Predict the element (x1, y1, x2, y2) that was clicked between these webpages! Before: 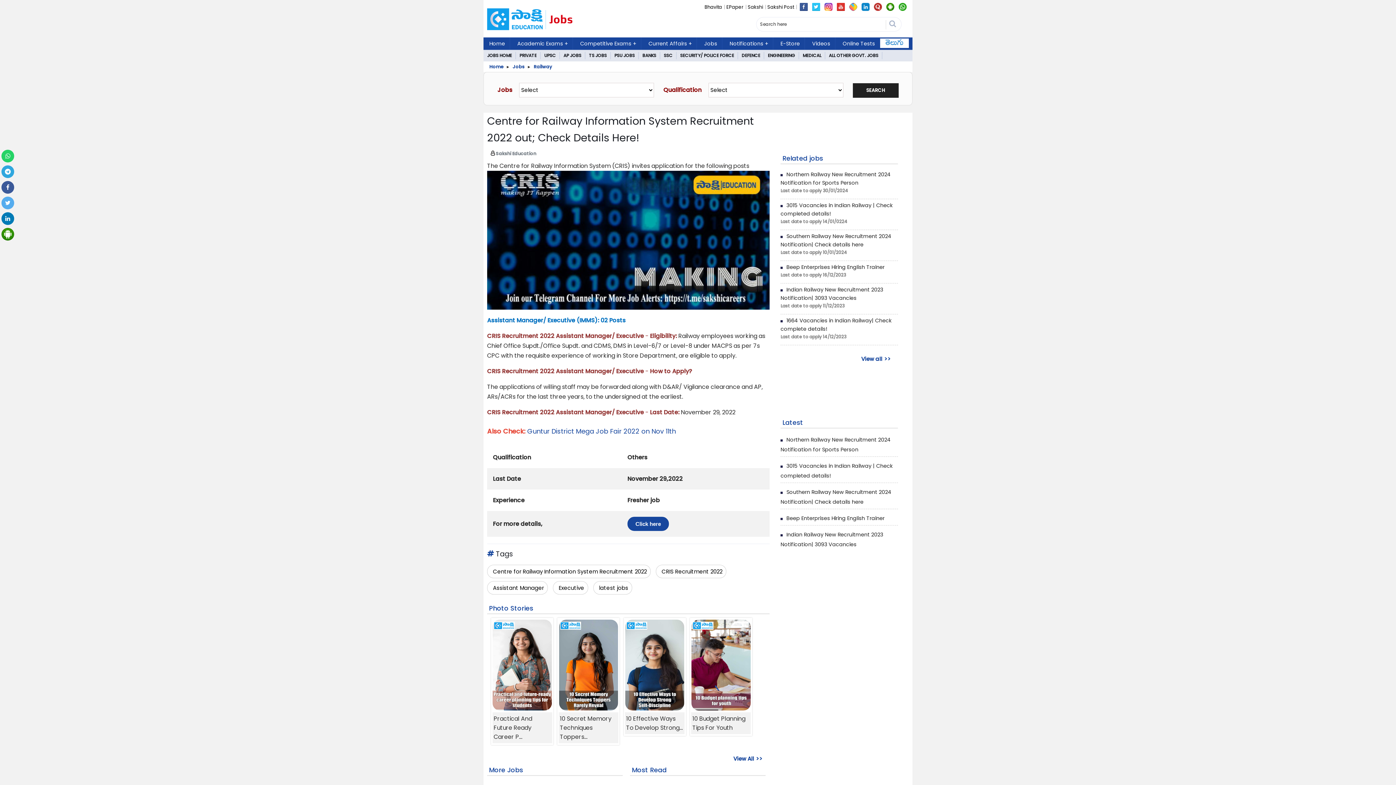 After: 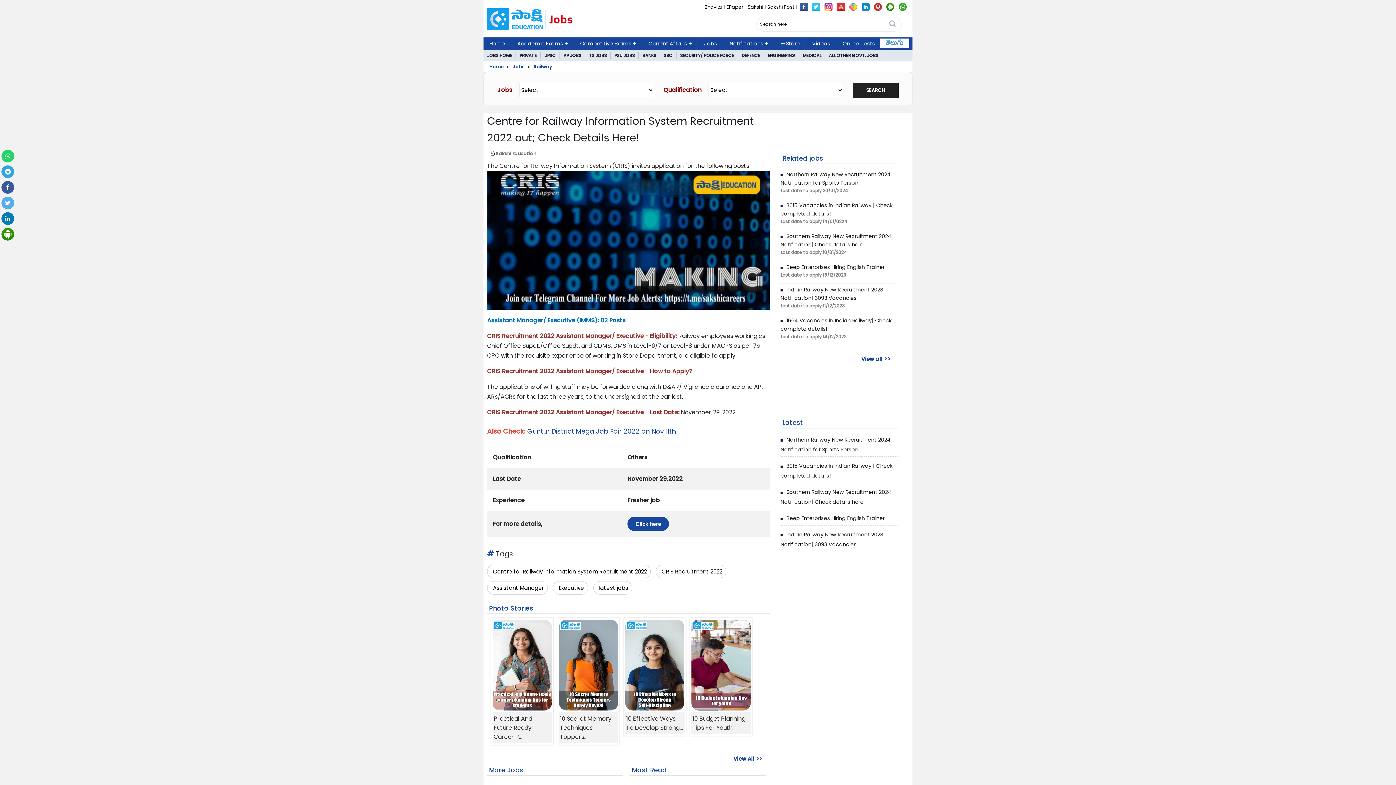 Action: bbox: (1, 230, 14, 237)